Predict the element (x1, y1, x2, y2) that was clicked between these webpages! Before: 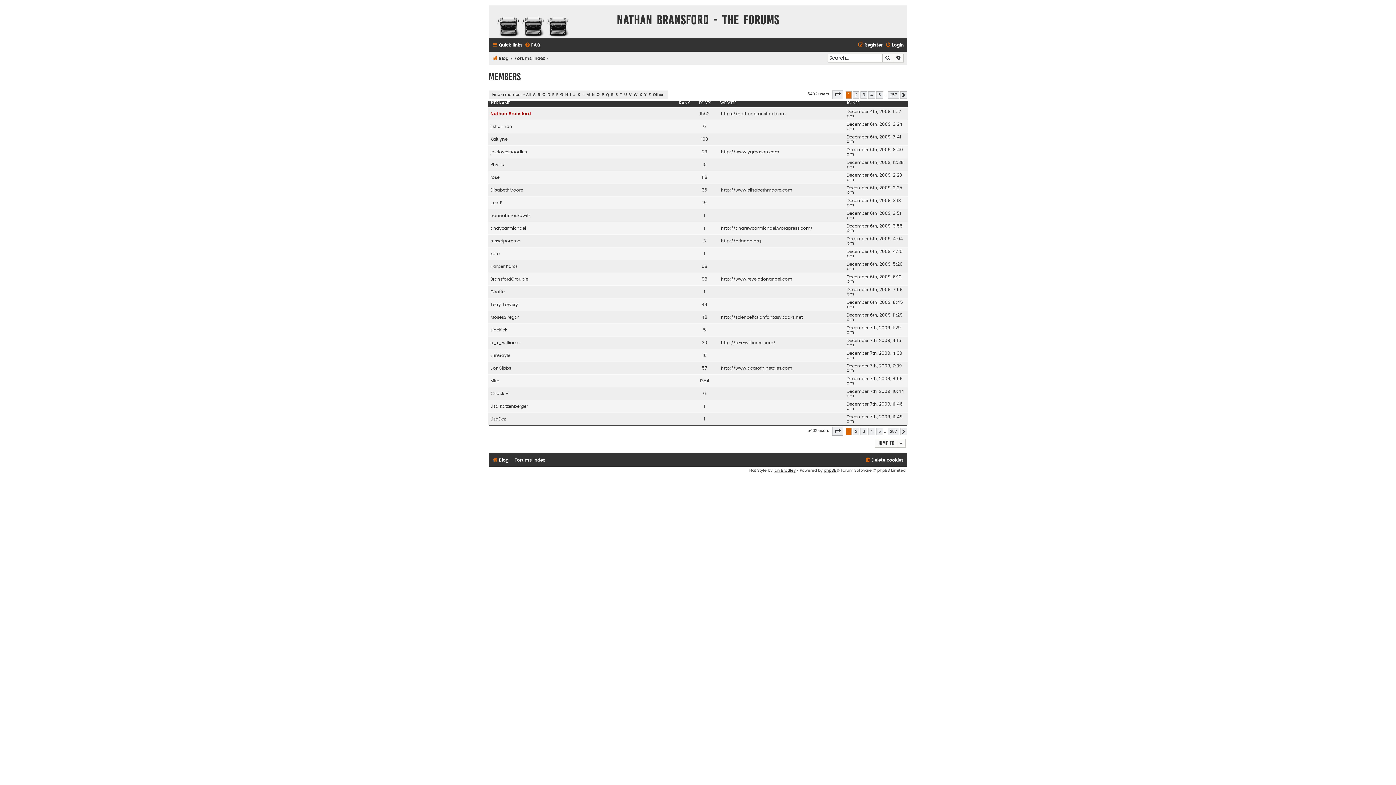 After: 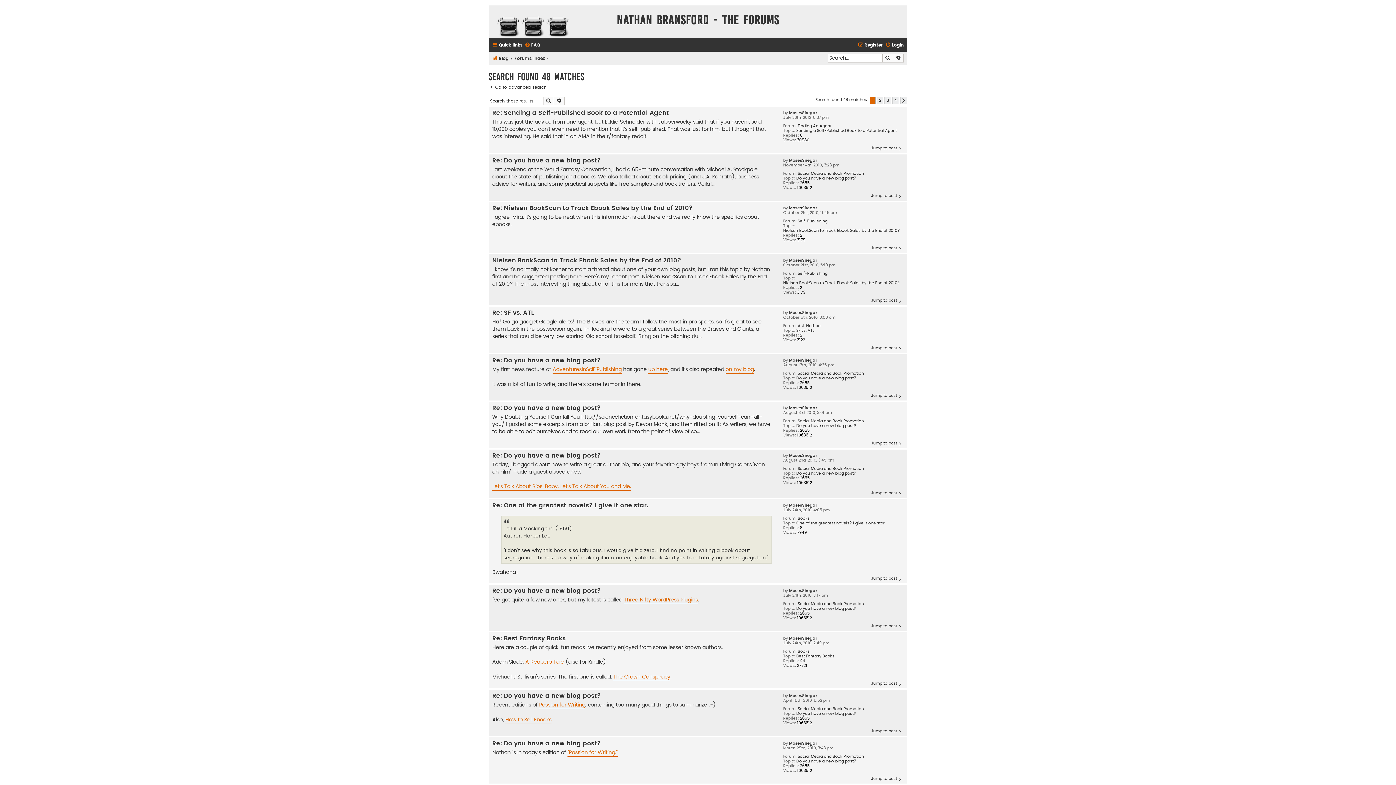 Action: bbox: (701, 315, 707, 319) label: 48